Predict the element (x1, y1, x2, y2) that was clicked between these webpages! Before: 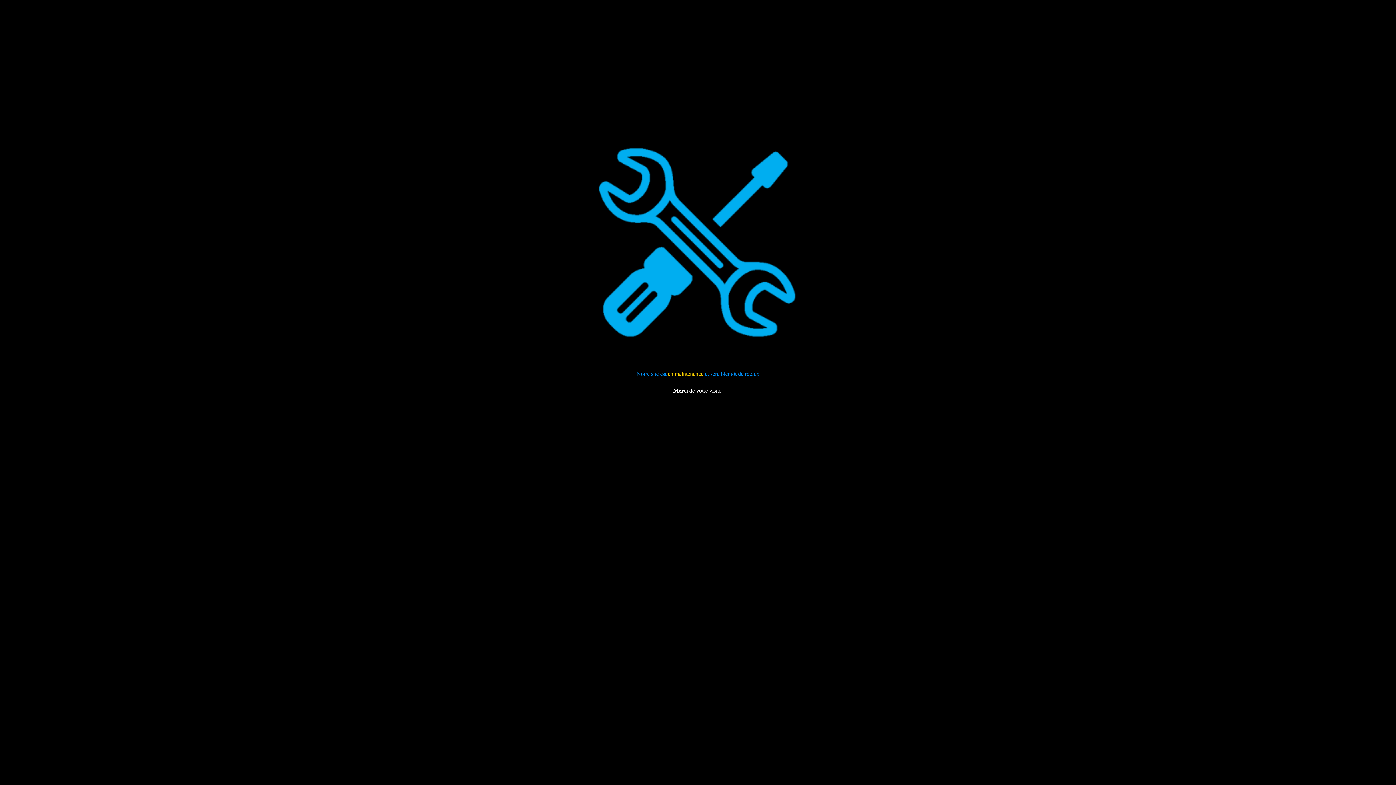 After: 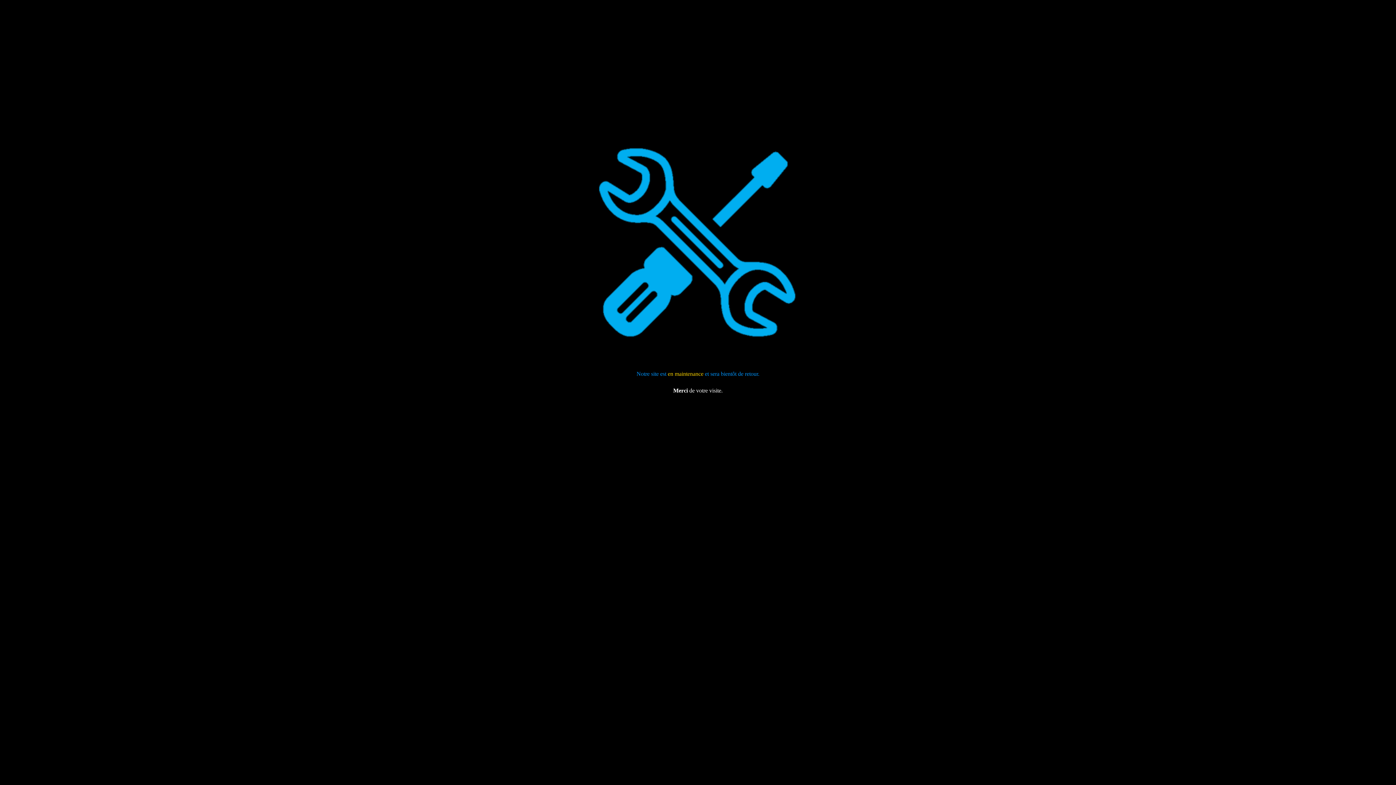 Action: bbox: (668, 370, 703, 376) label: en maintenance